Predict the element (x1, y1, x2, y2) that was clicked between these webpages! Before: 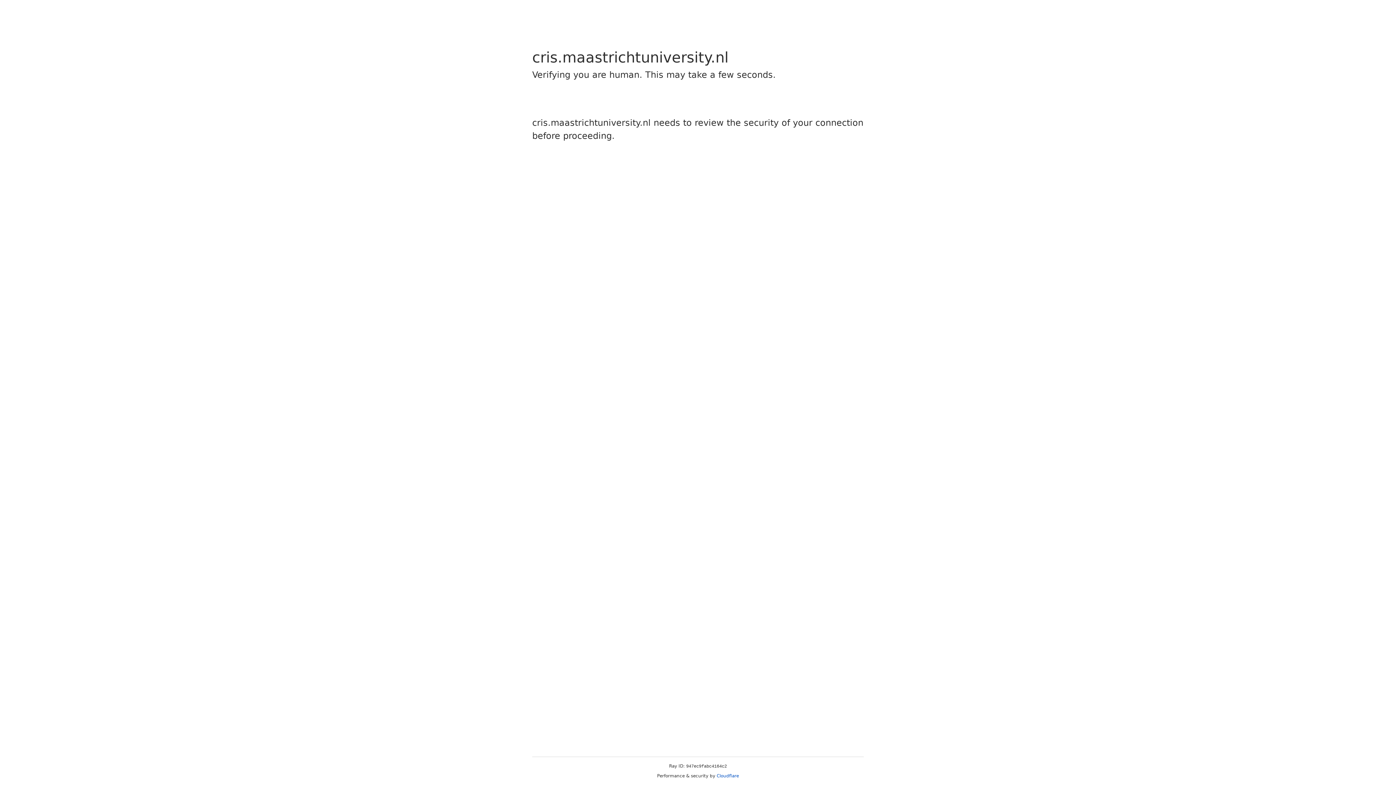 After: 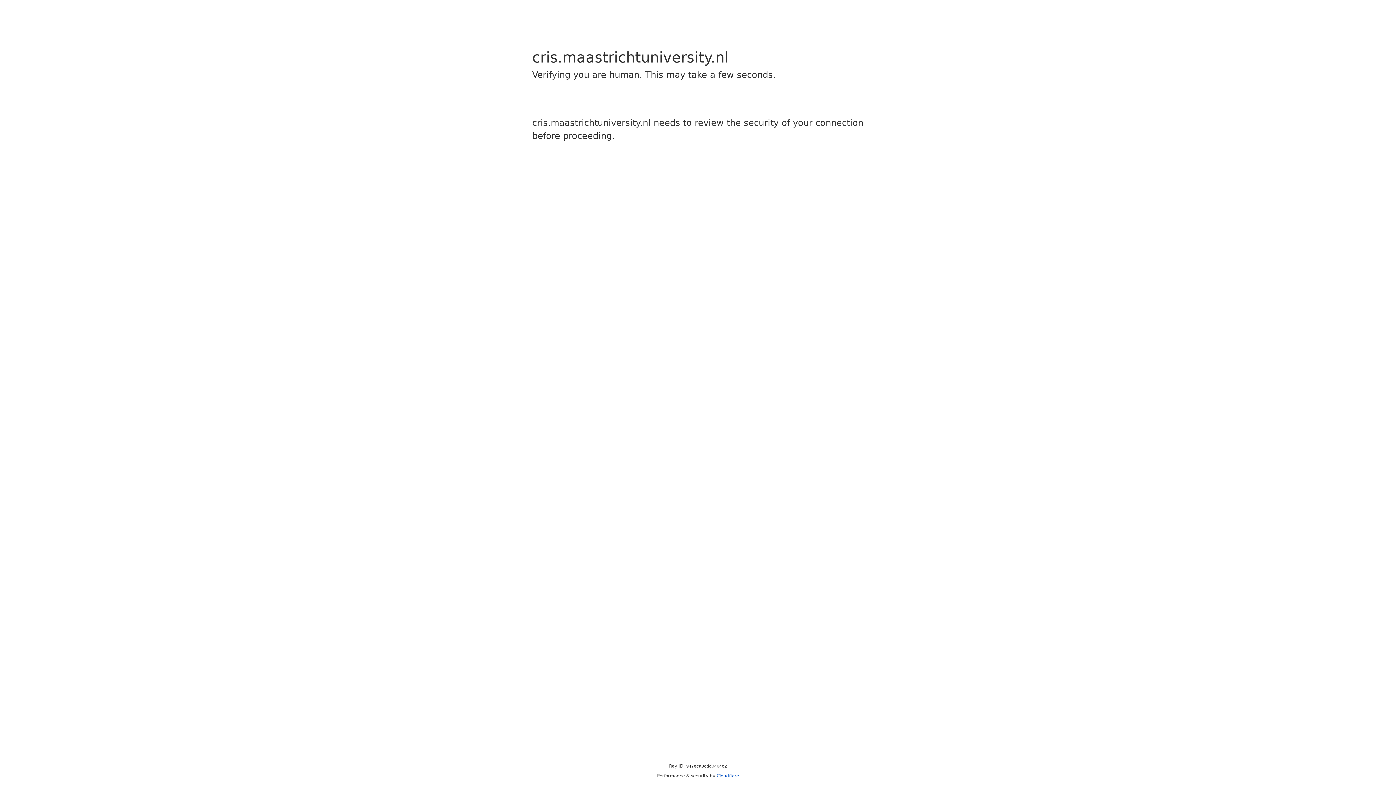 Action: label: Cloudflare bbox: (716, 773, 739, 778)